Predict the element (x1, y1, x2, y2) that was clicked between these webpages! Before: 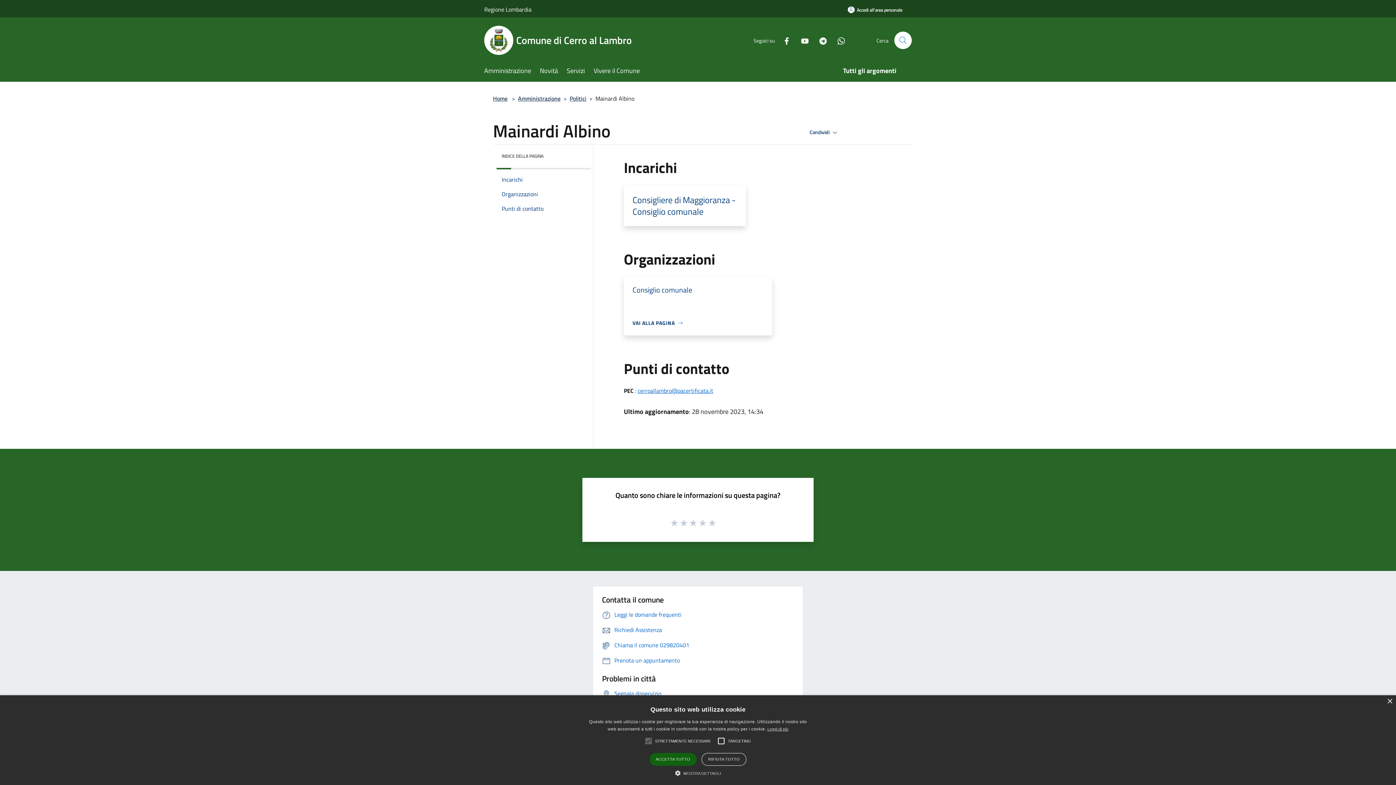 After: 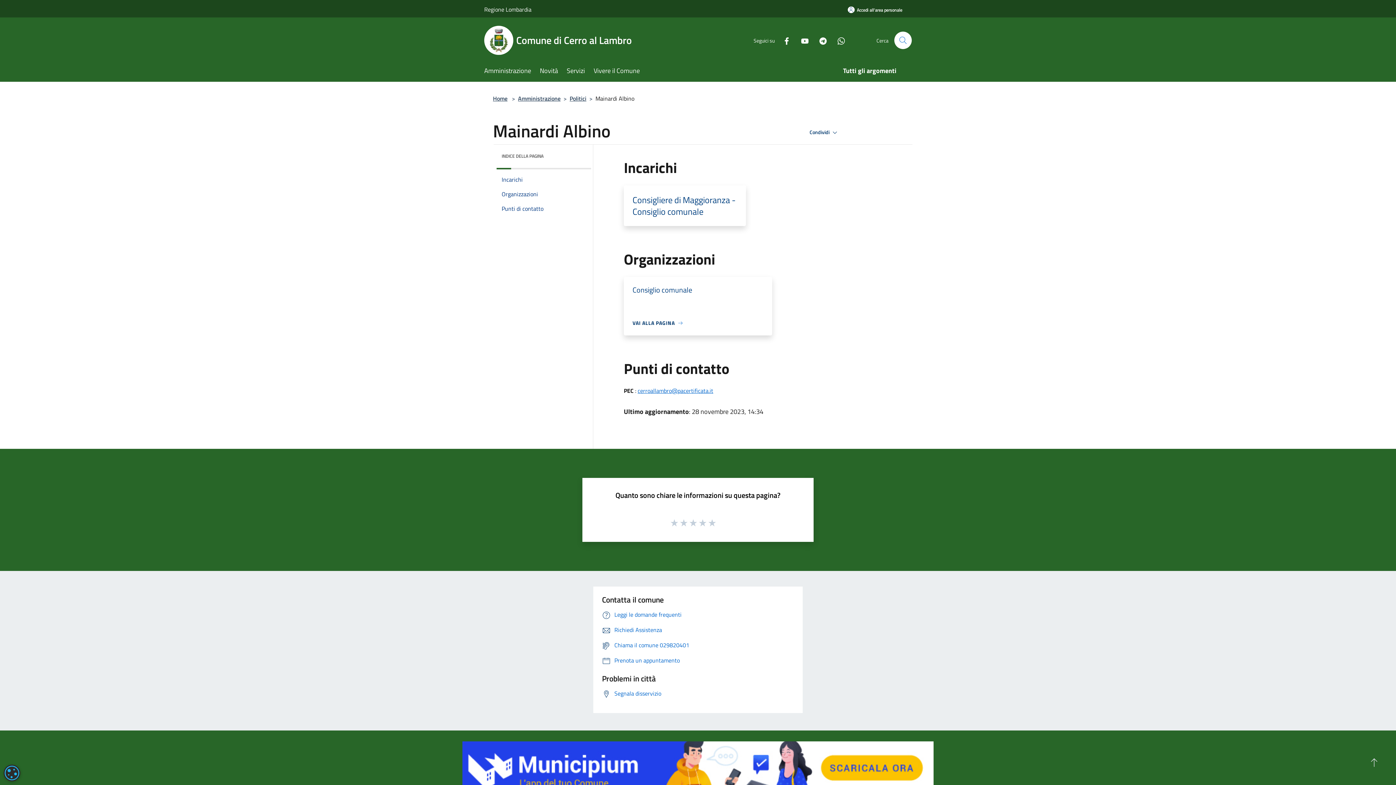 Action: label: RIFIUTA TUTTO bbox: (701, 753, 746, 766)